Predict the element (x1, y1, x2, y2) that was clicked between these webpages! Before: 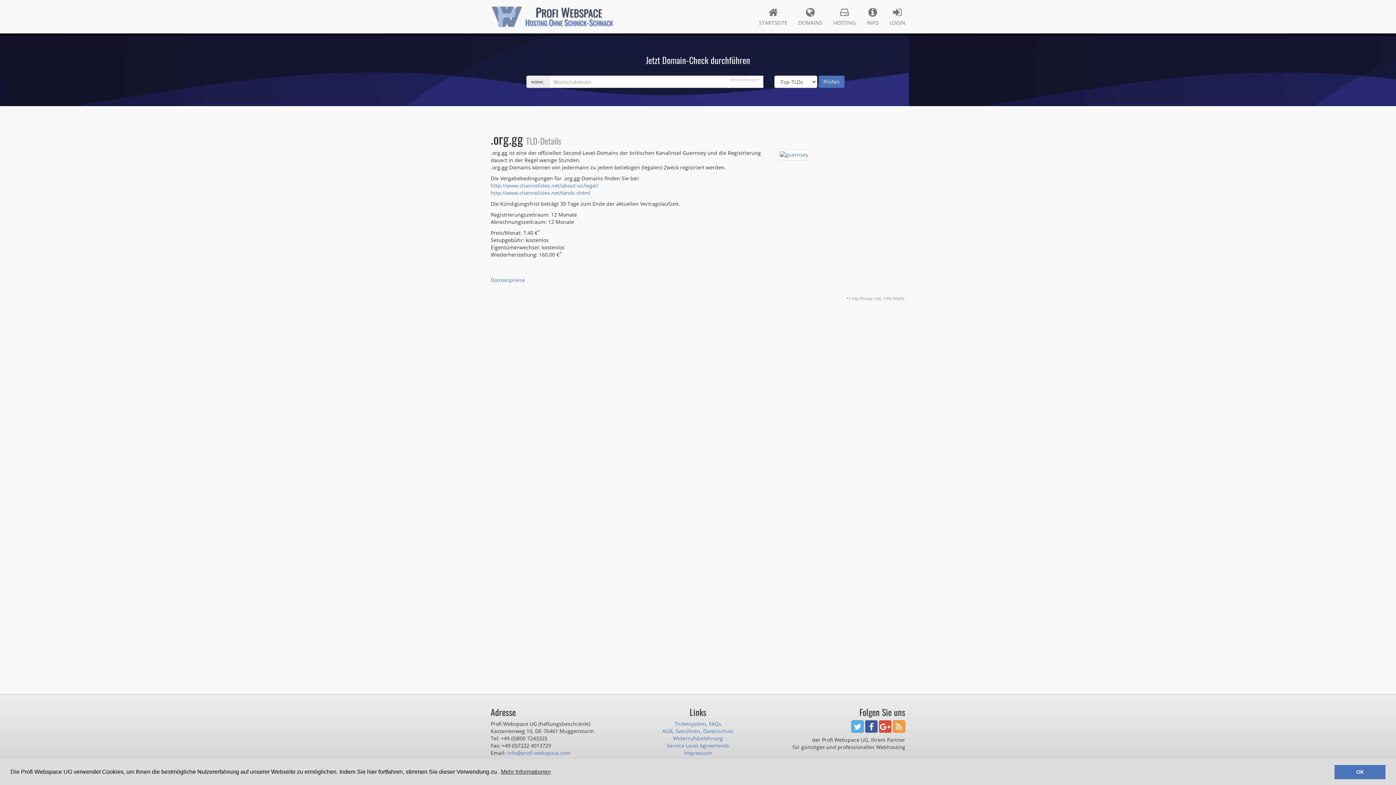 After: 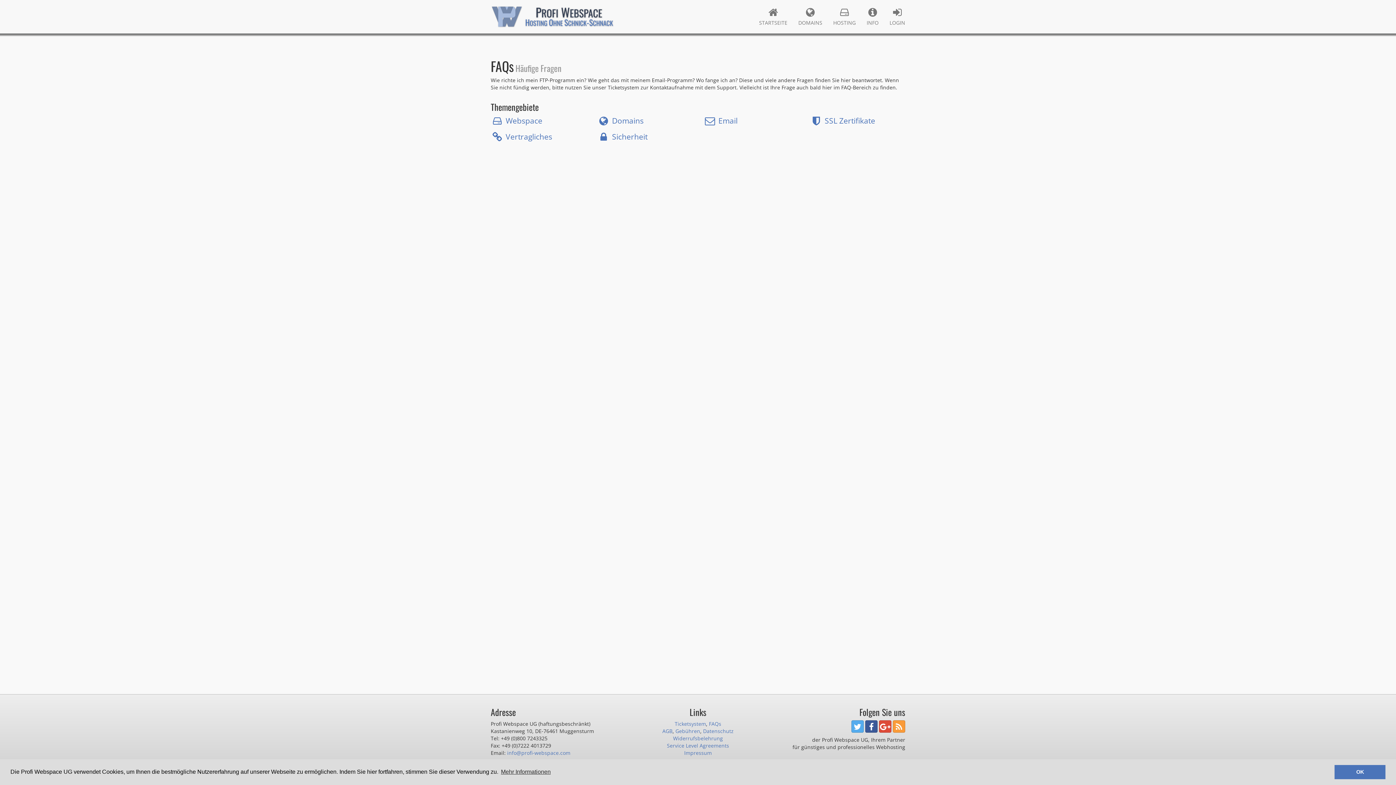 Action: bbox: (709, 720, 721, 727) label: FAQs